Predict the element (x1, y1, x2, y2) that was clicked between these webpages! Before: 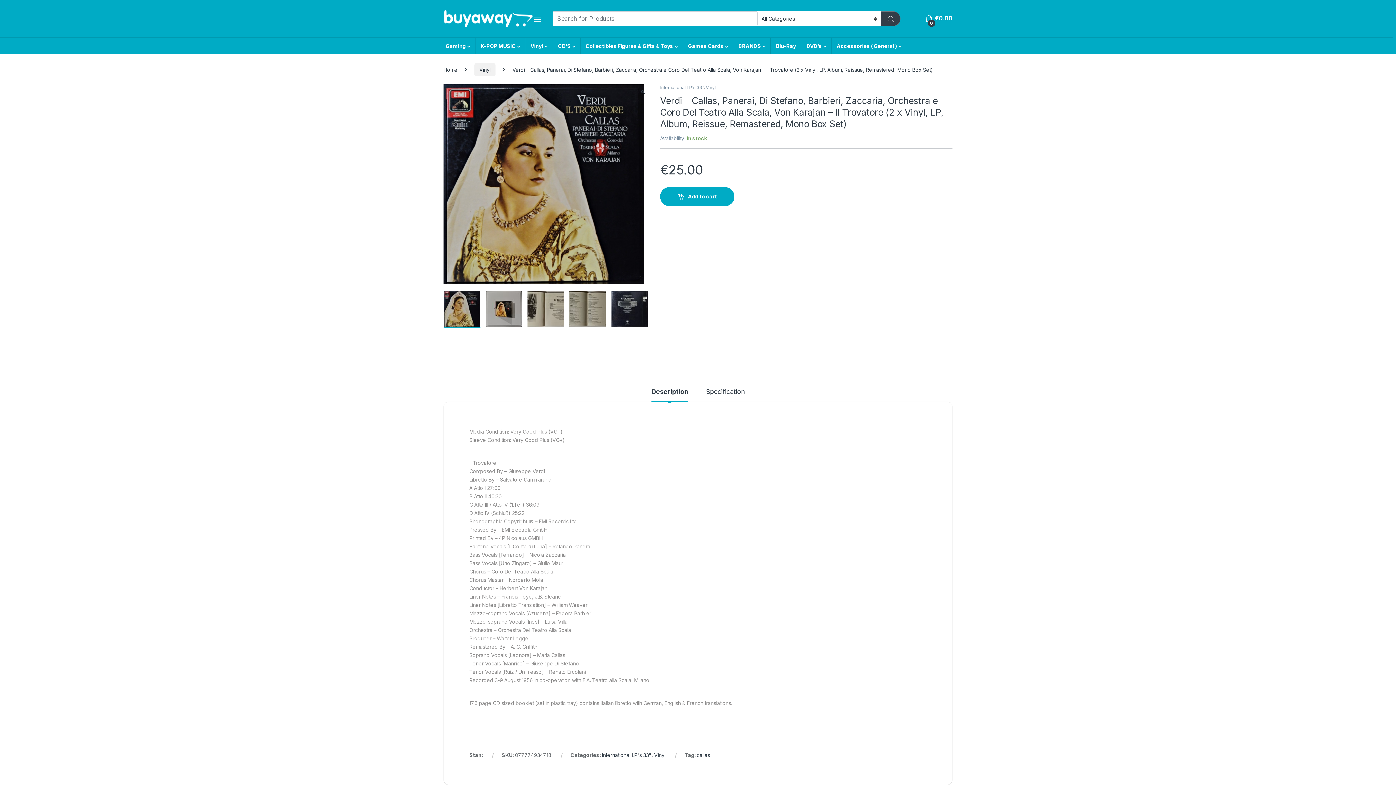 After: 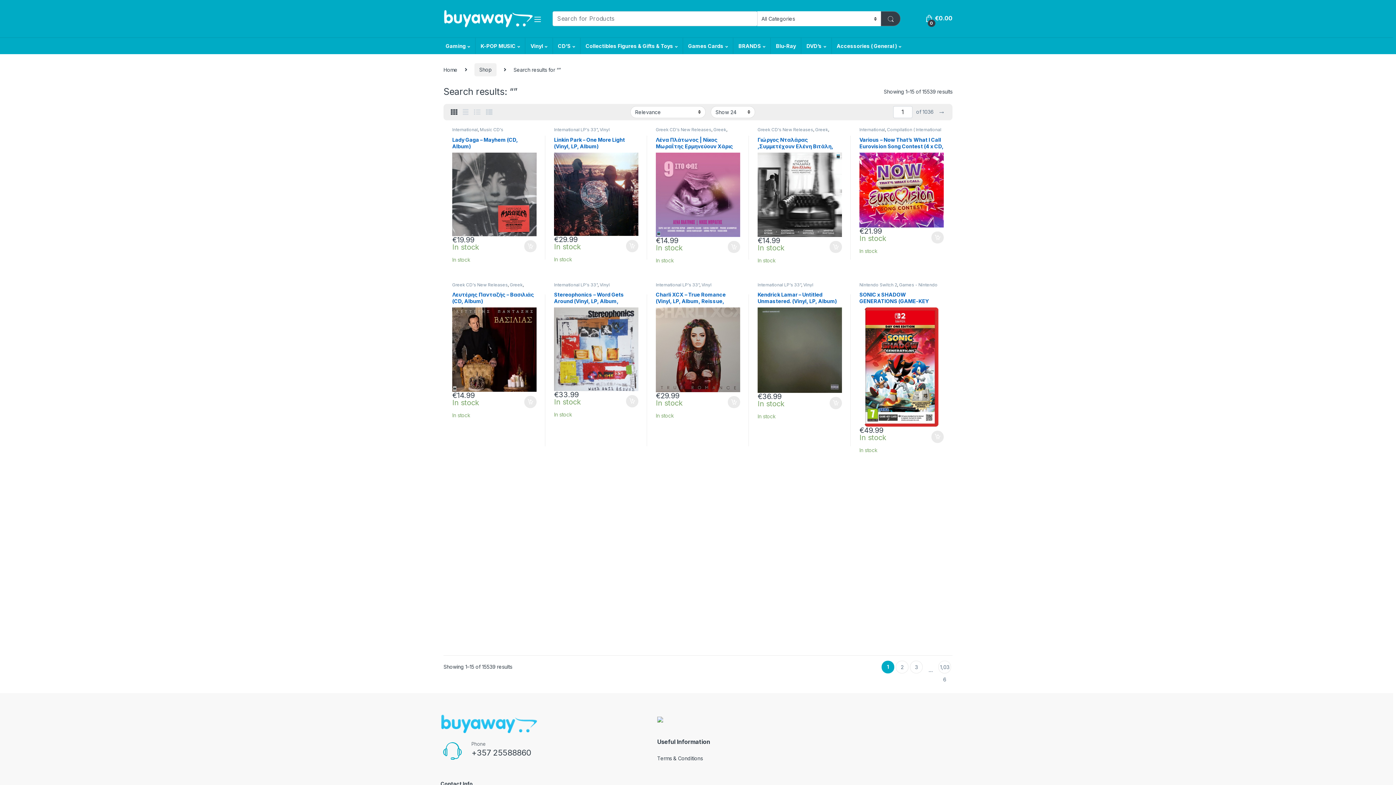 Action: bbox: (881, 11, 900, 26)